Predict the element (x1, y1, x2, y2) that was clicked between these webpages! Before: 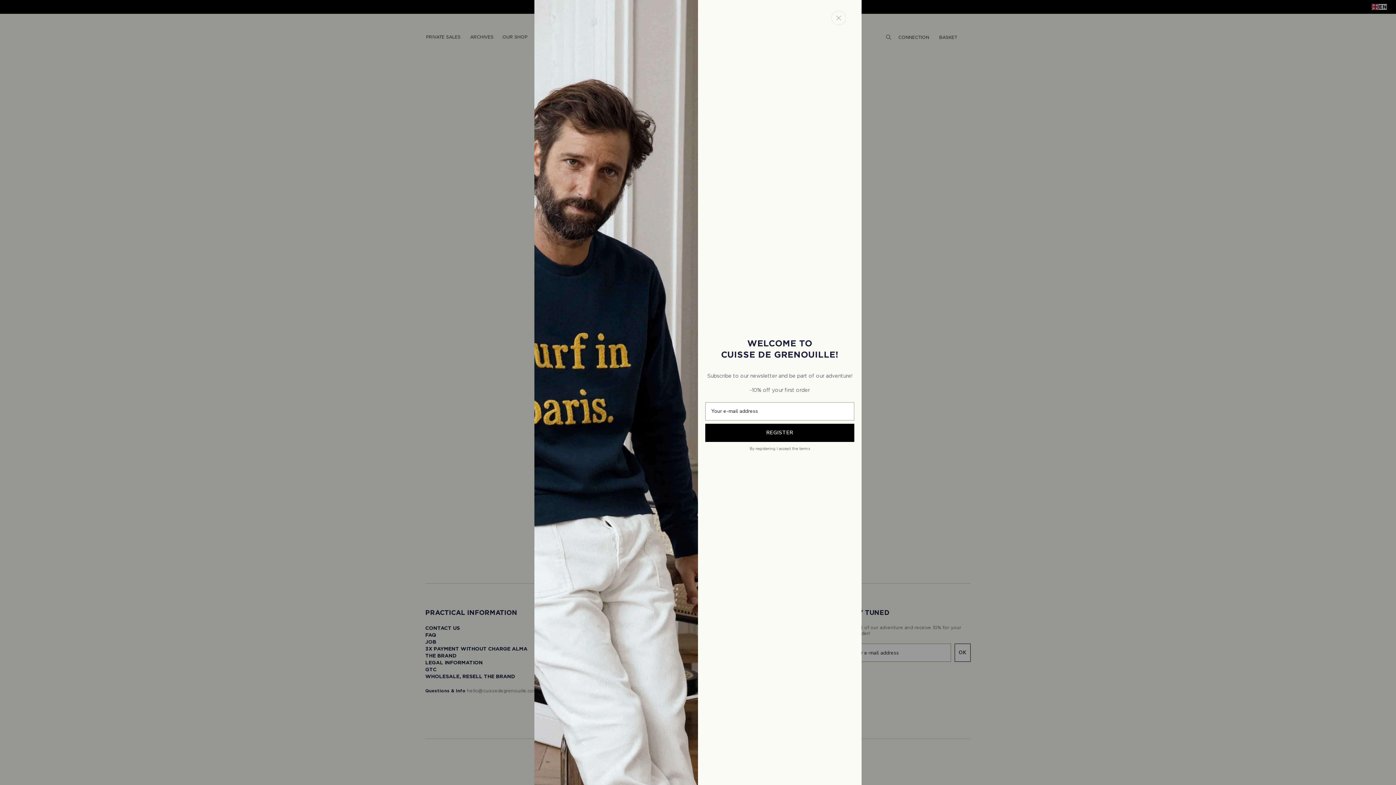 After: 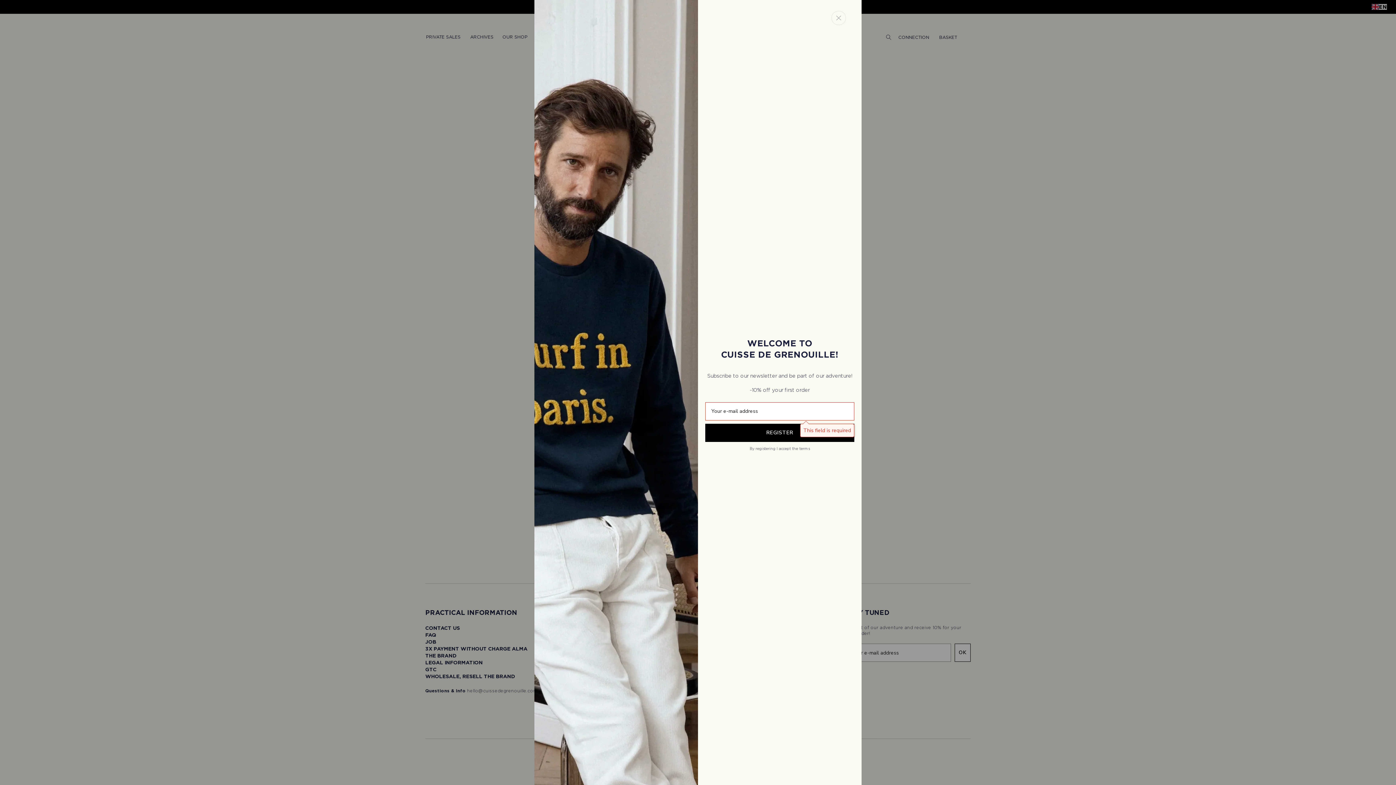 Action: bbox: (705, 423, 854, 442) label: REGISTER